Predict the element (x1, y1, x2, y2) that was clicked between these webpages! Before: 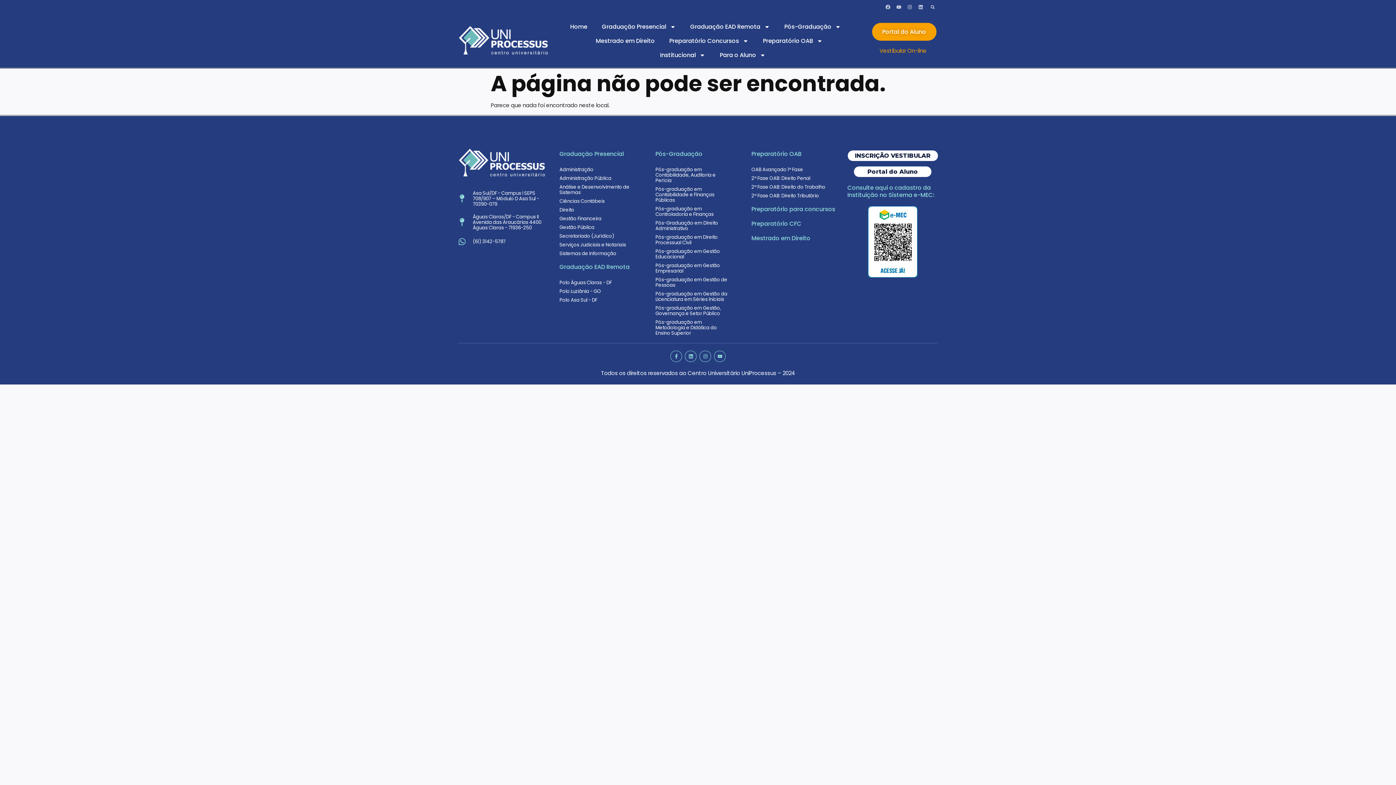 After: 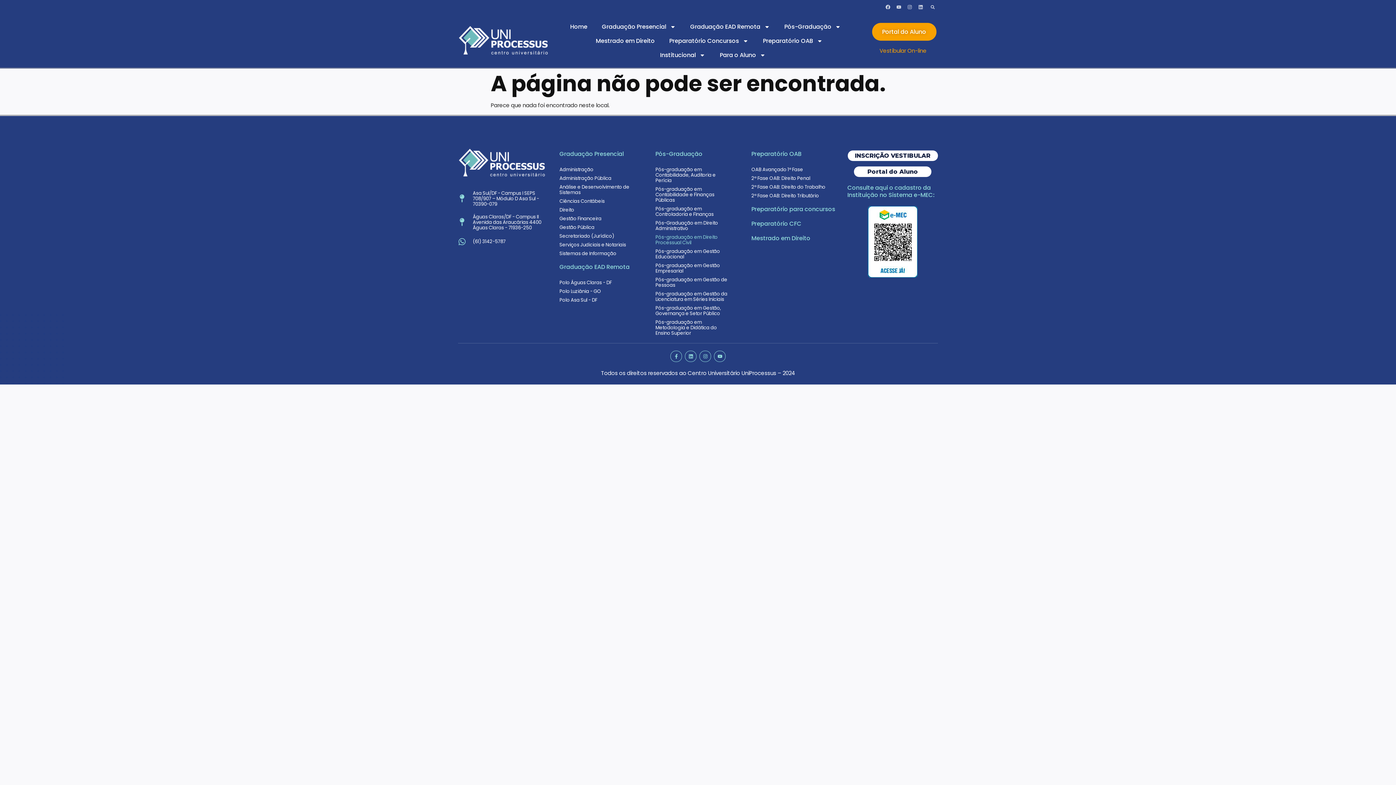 Action: bbox: (655, 234, 731, 245) label: Pós-graduação em Direito Processual Civil